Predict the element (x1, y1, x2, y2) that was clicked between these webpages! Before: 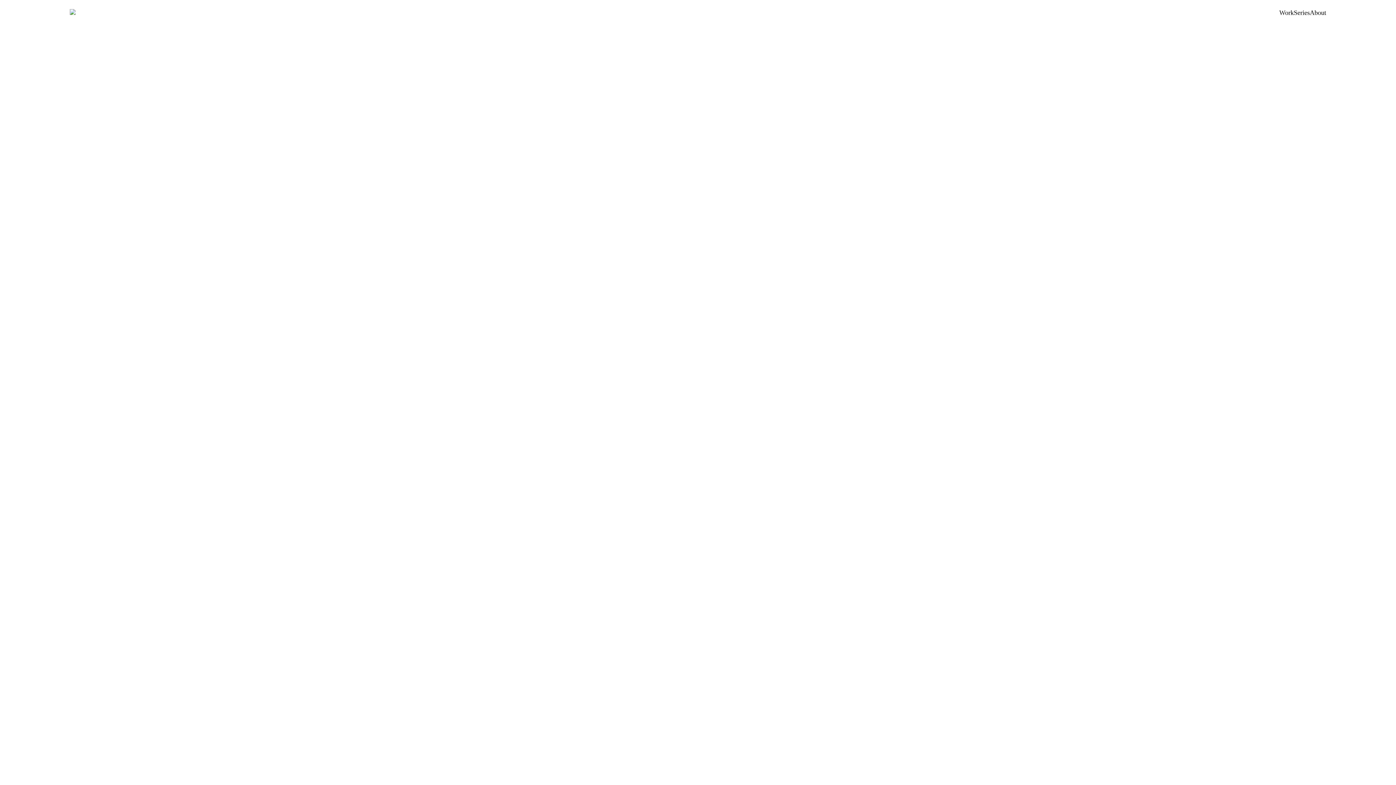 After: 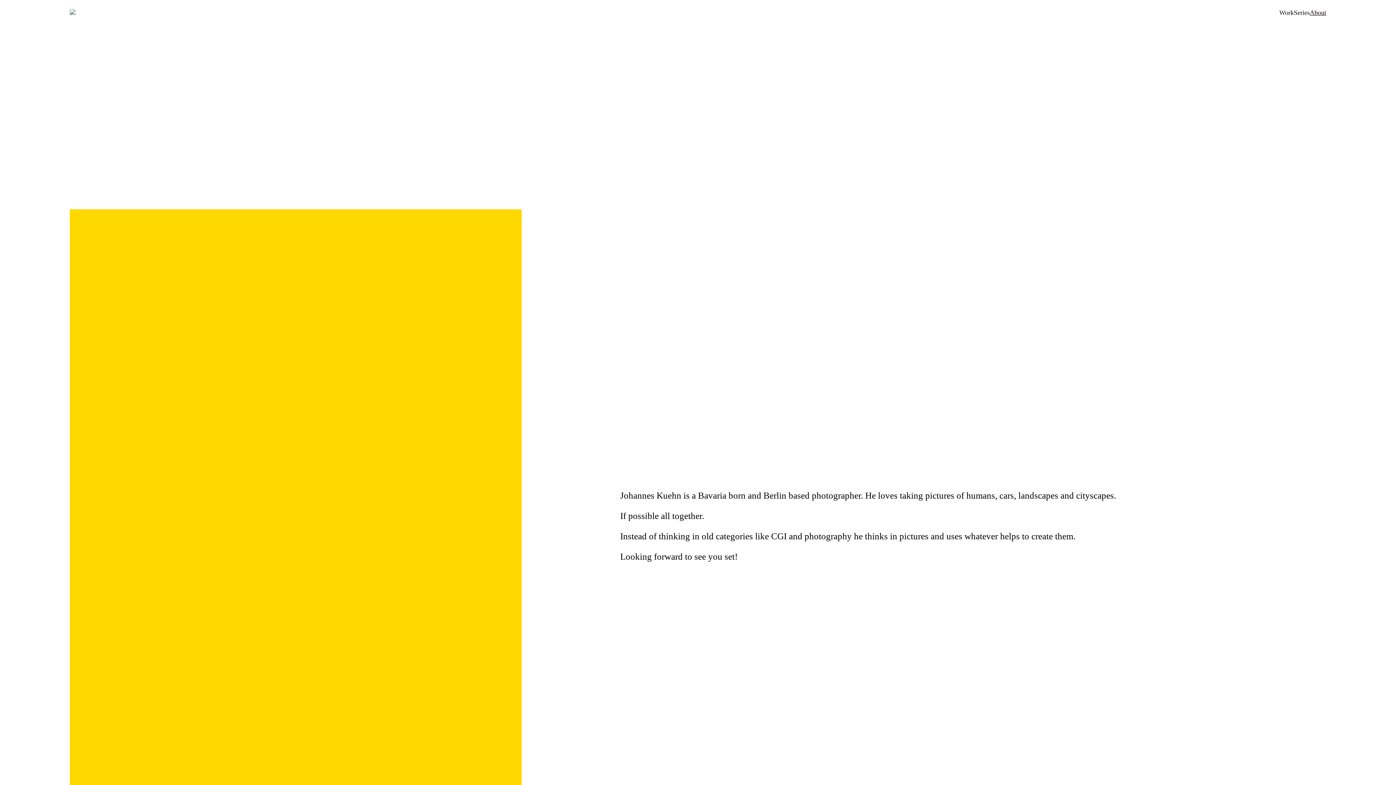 Action: bbox: (1310, 9, 1326, 16) label: About